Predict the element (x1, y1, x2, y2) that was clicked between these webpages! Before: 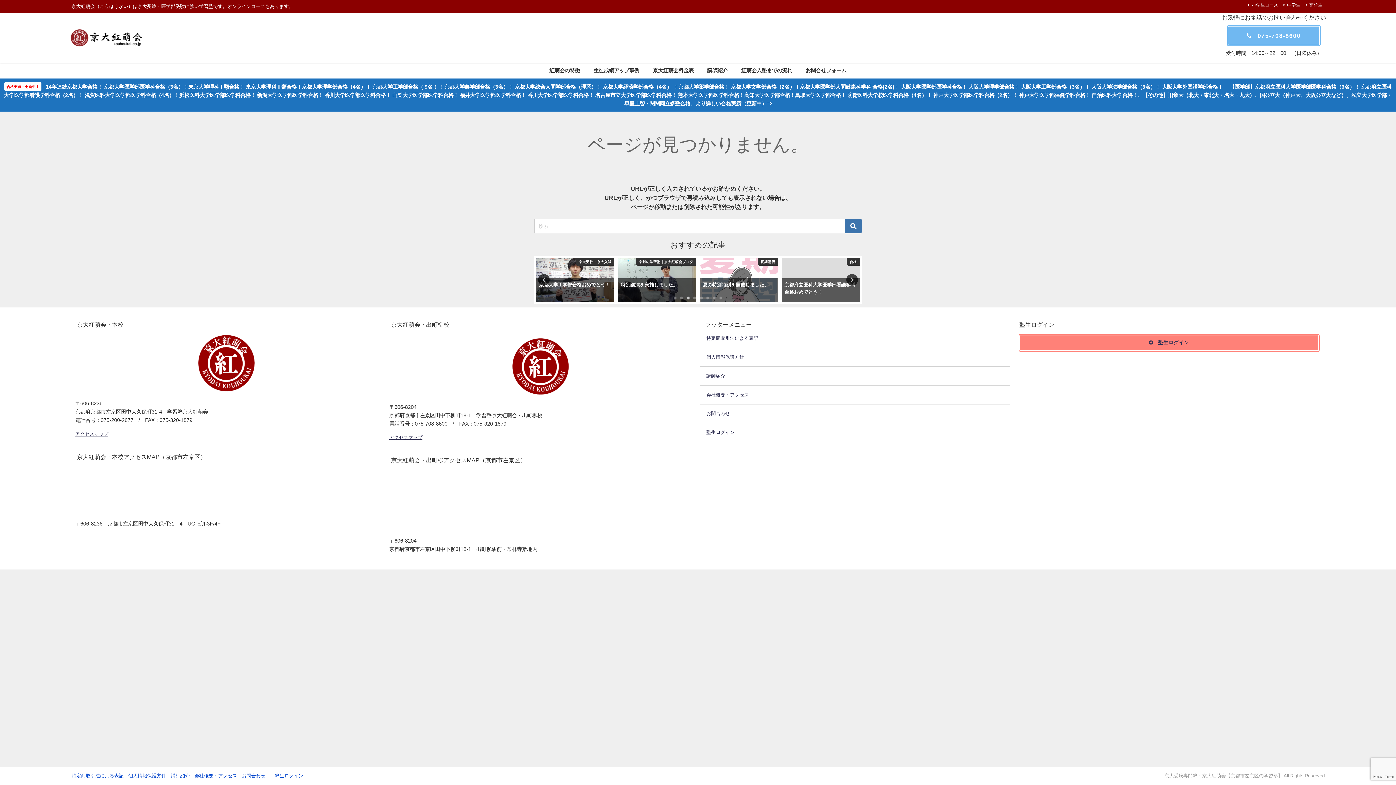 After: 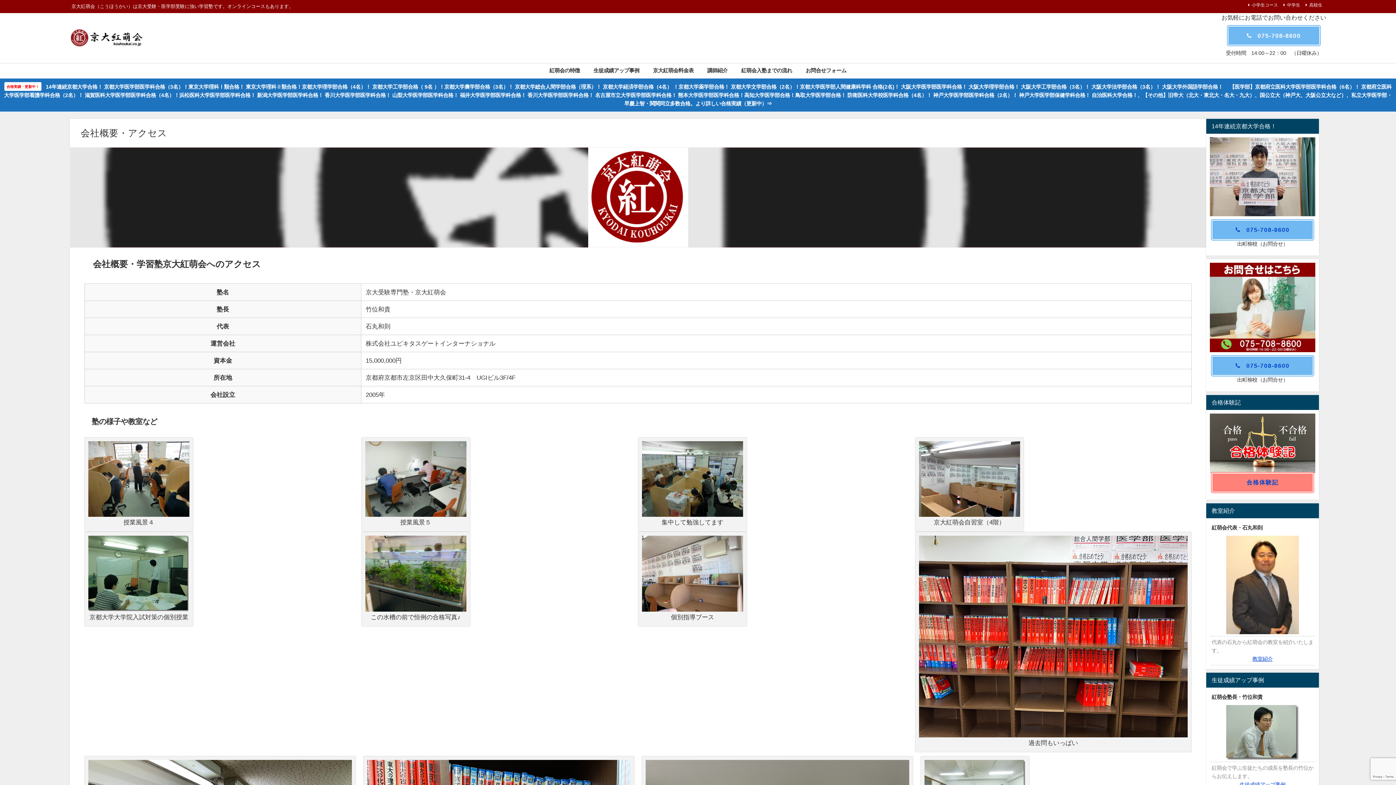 Action: bbox: (194, 773, 237, 778) label: 会社概要・アクセス